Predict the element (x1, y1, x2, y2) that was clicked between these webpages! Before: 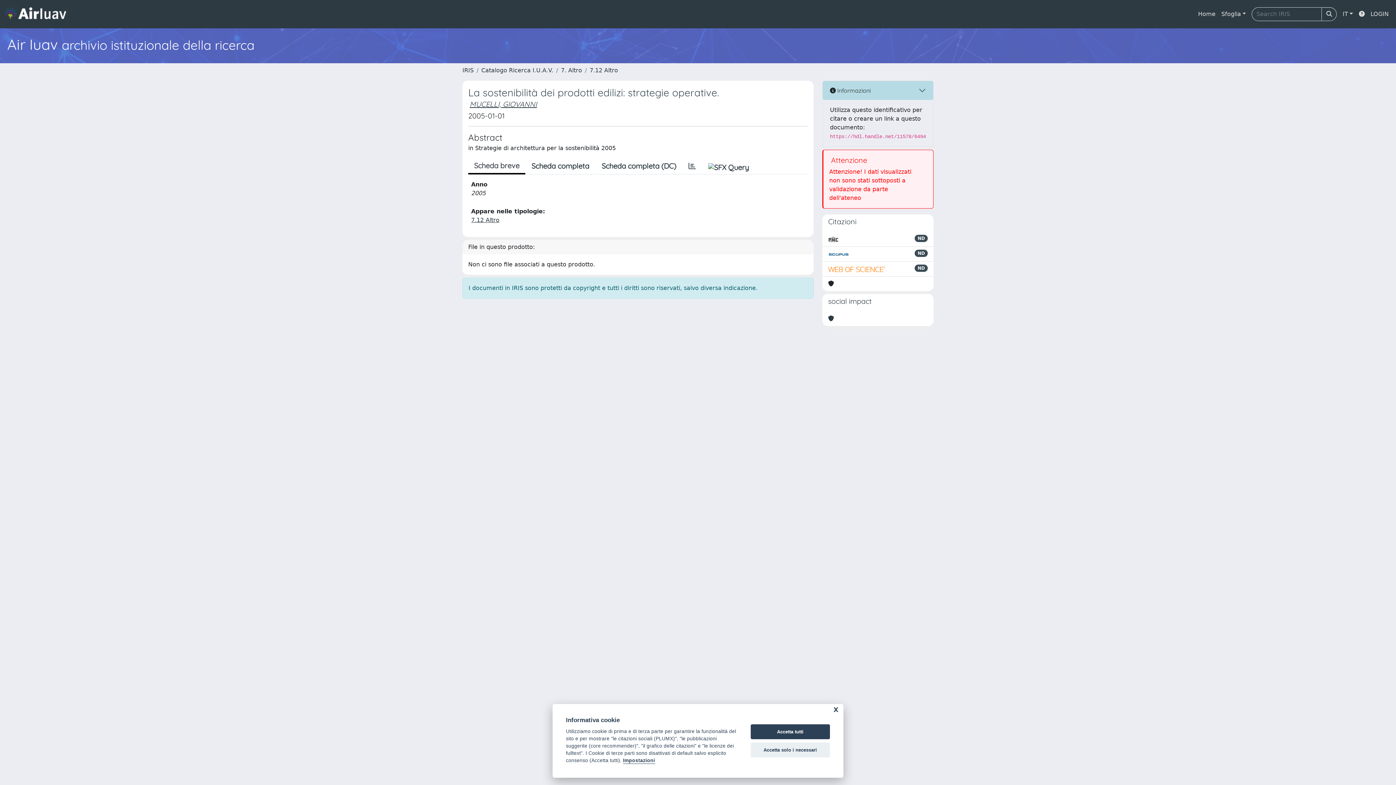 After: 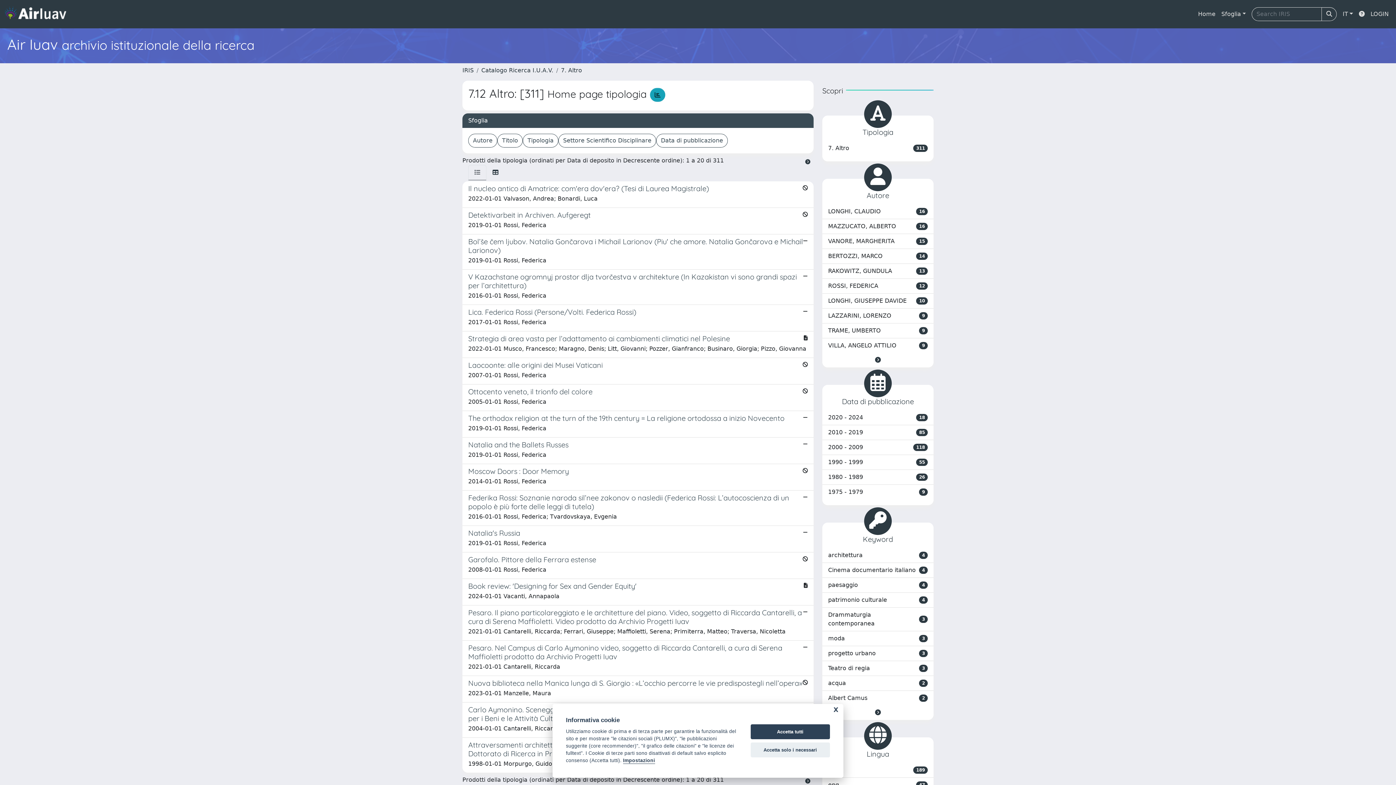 Action: bbox: (589, 66, 618, 73) label: 7.12 Altro